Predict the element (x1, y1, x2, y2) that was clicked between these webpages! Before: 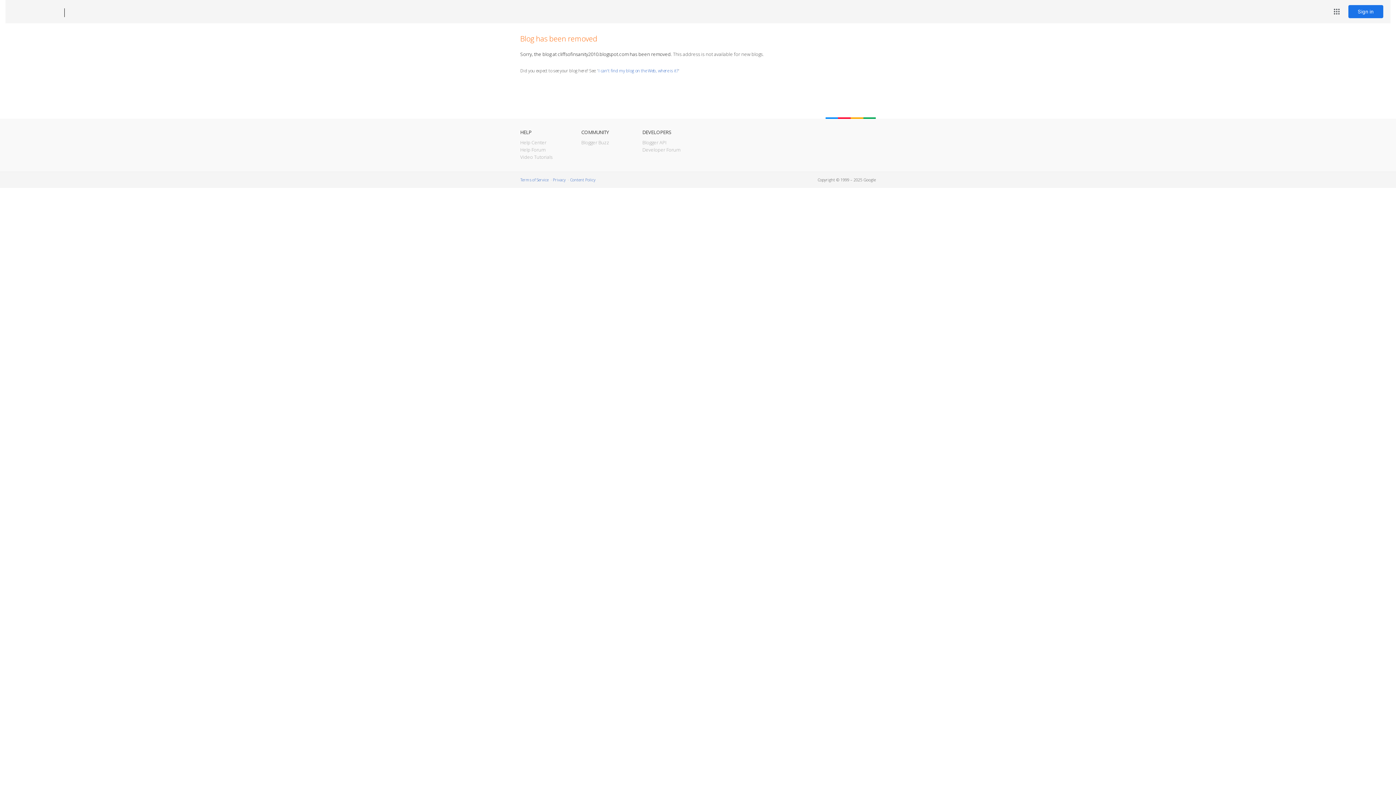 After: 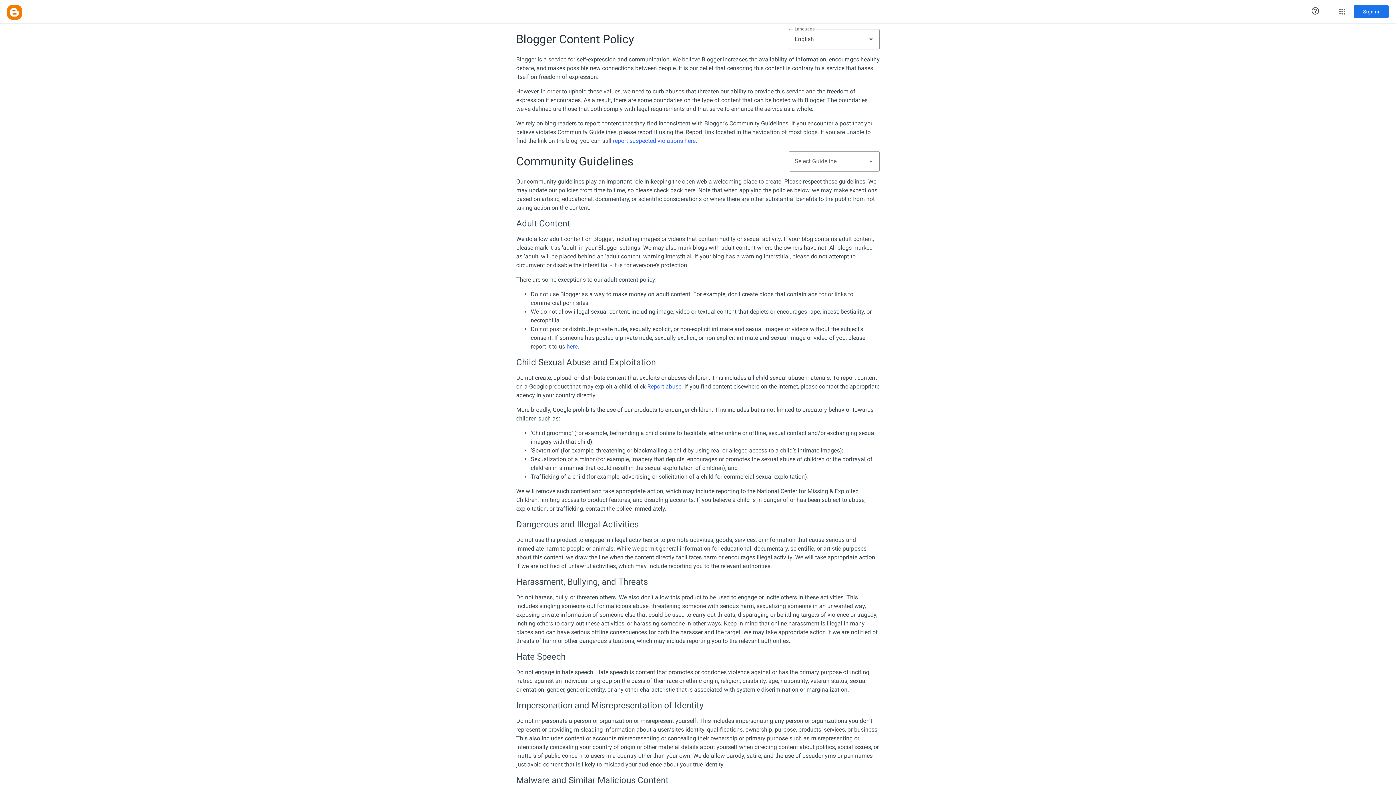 Action: label: Content Policy bbox: (570, 177, 595, 182)